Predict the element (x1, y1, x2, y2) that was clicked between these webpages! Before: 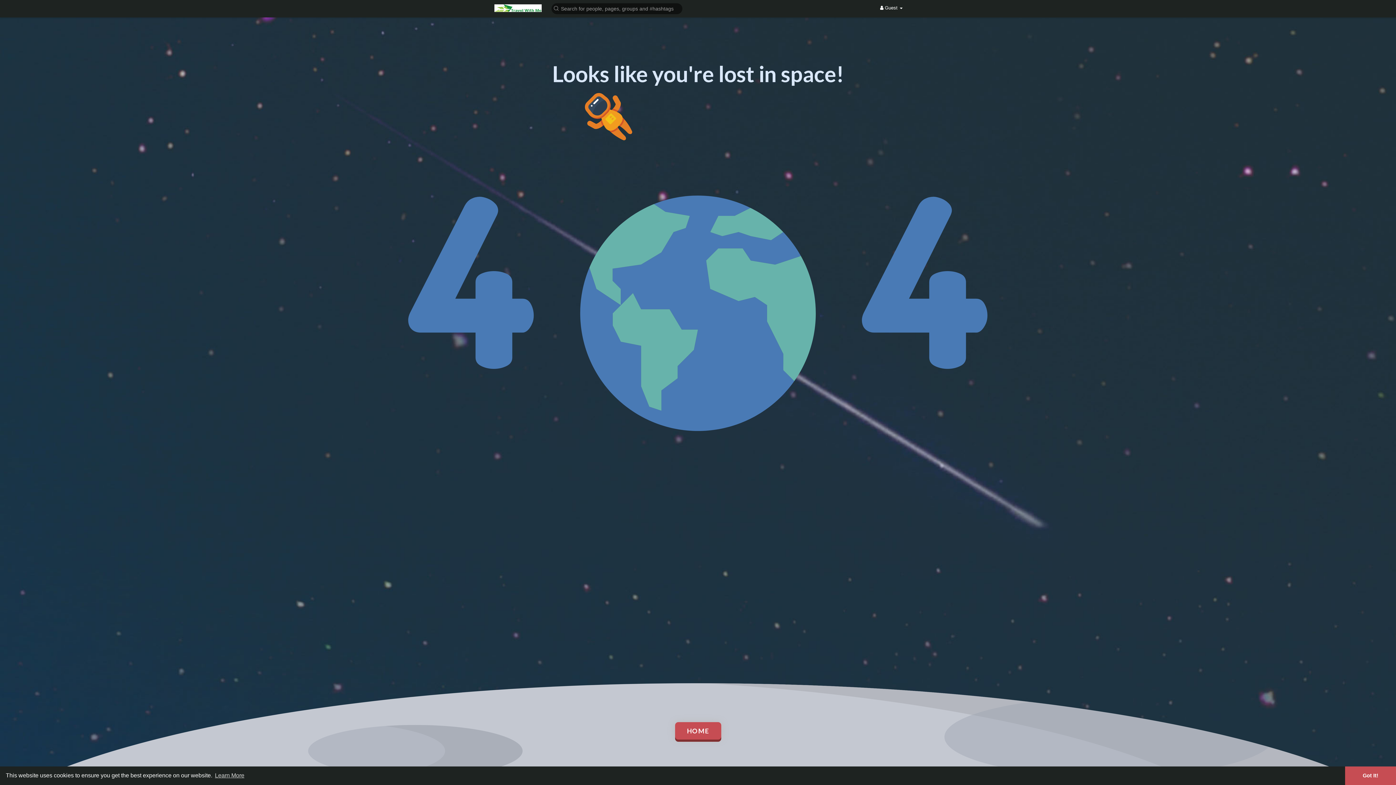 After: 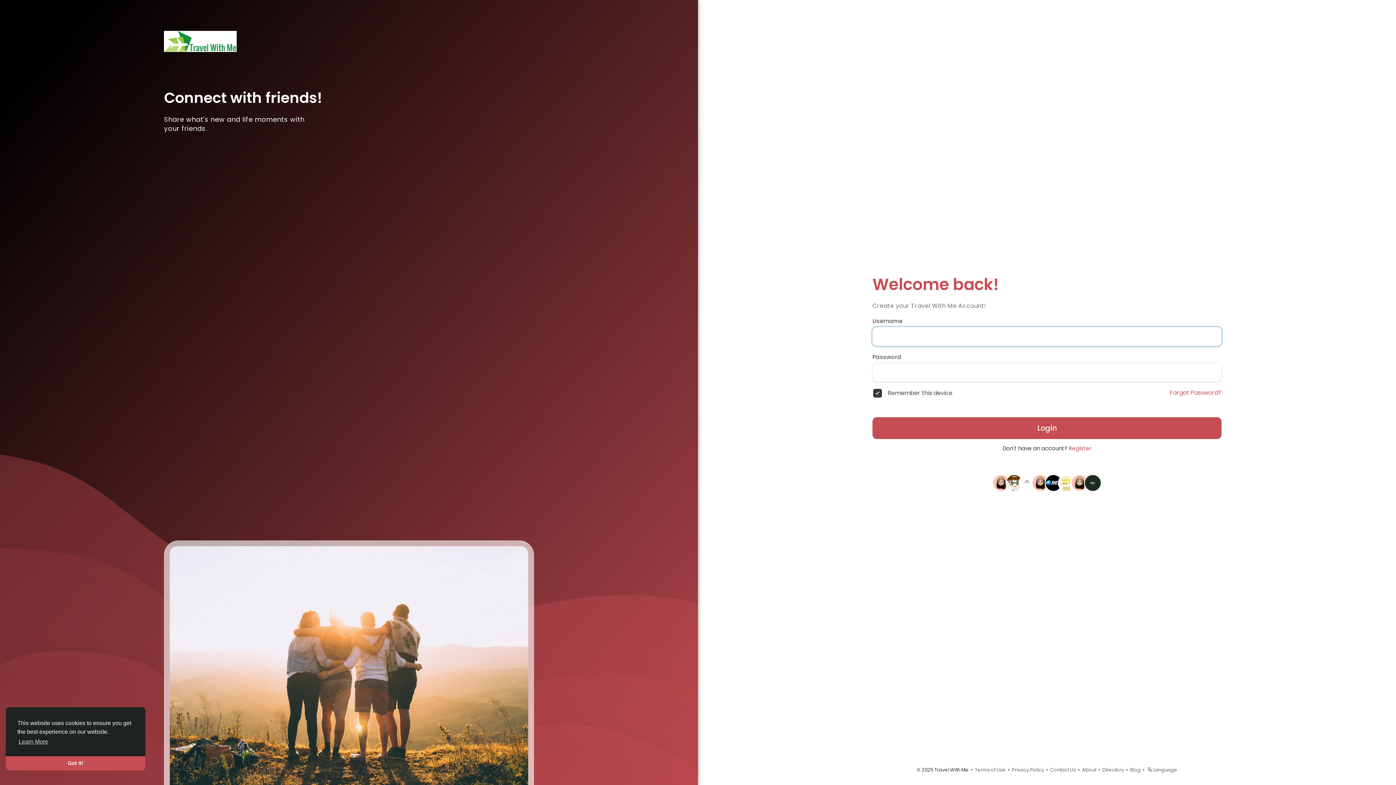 Action: bbox: (494, 4, 541, 12)